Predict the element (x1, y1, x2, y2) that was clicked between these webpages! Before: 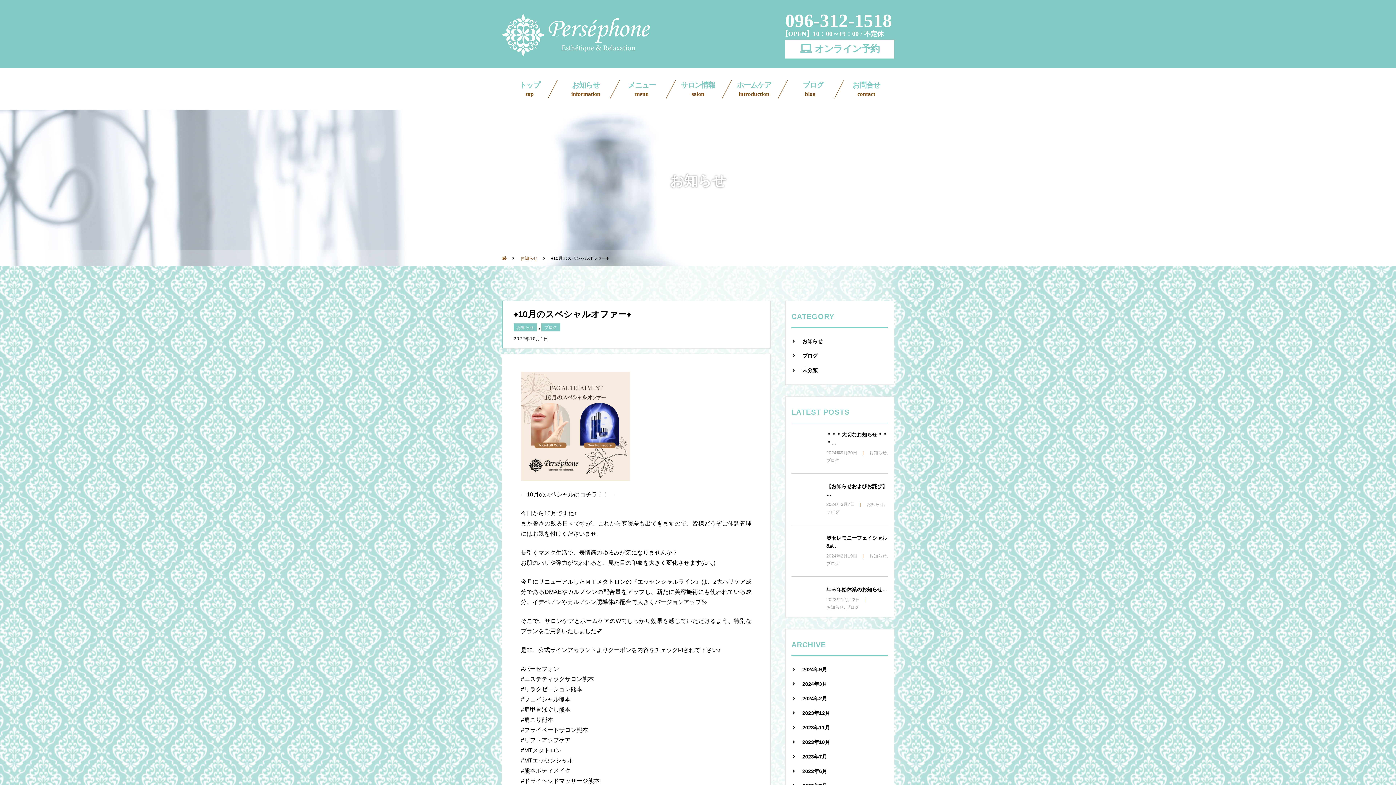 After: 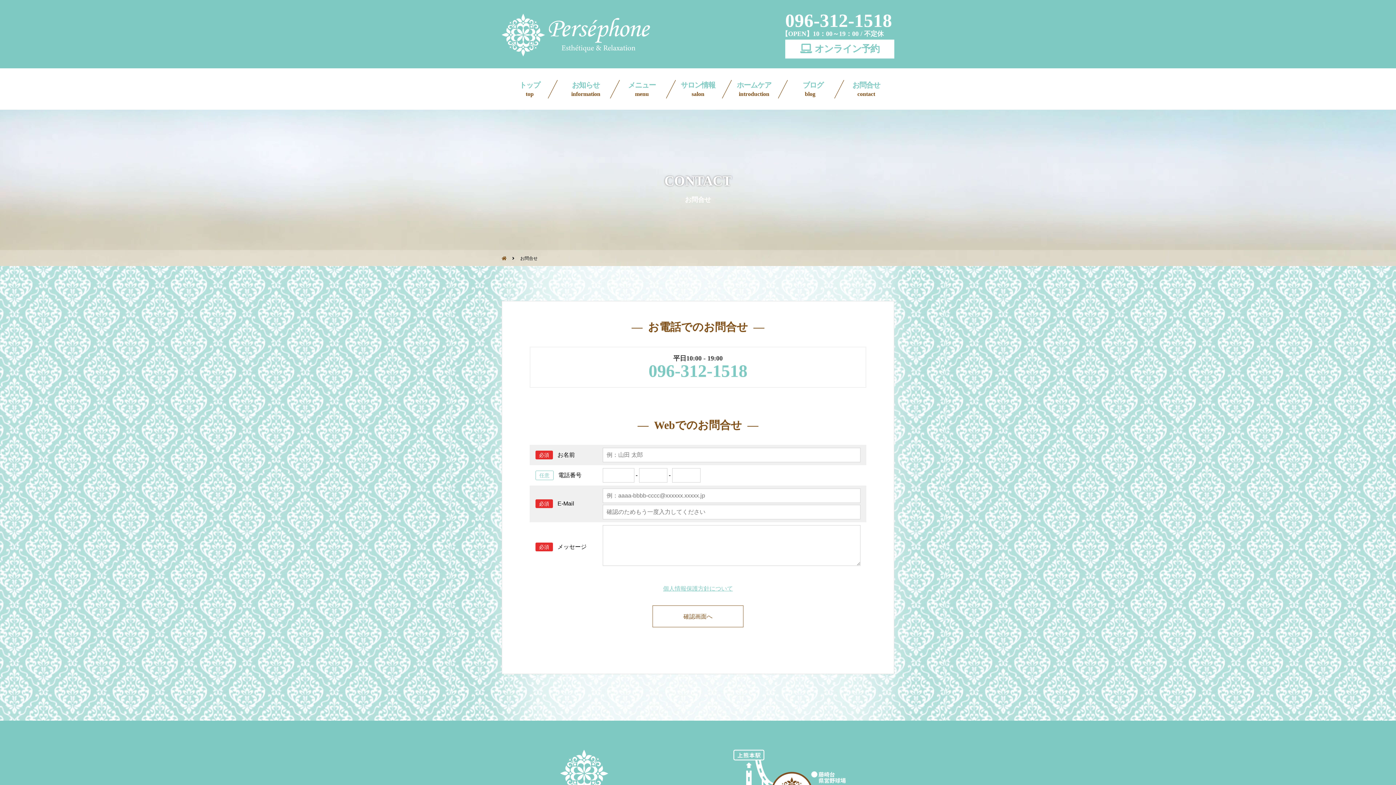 Action: bbox: (838, 80, 894, 98) label: お問合せ
contact